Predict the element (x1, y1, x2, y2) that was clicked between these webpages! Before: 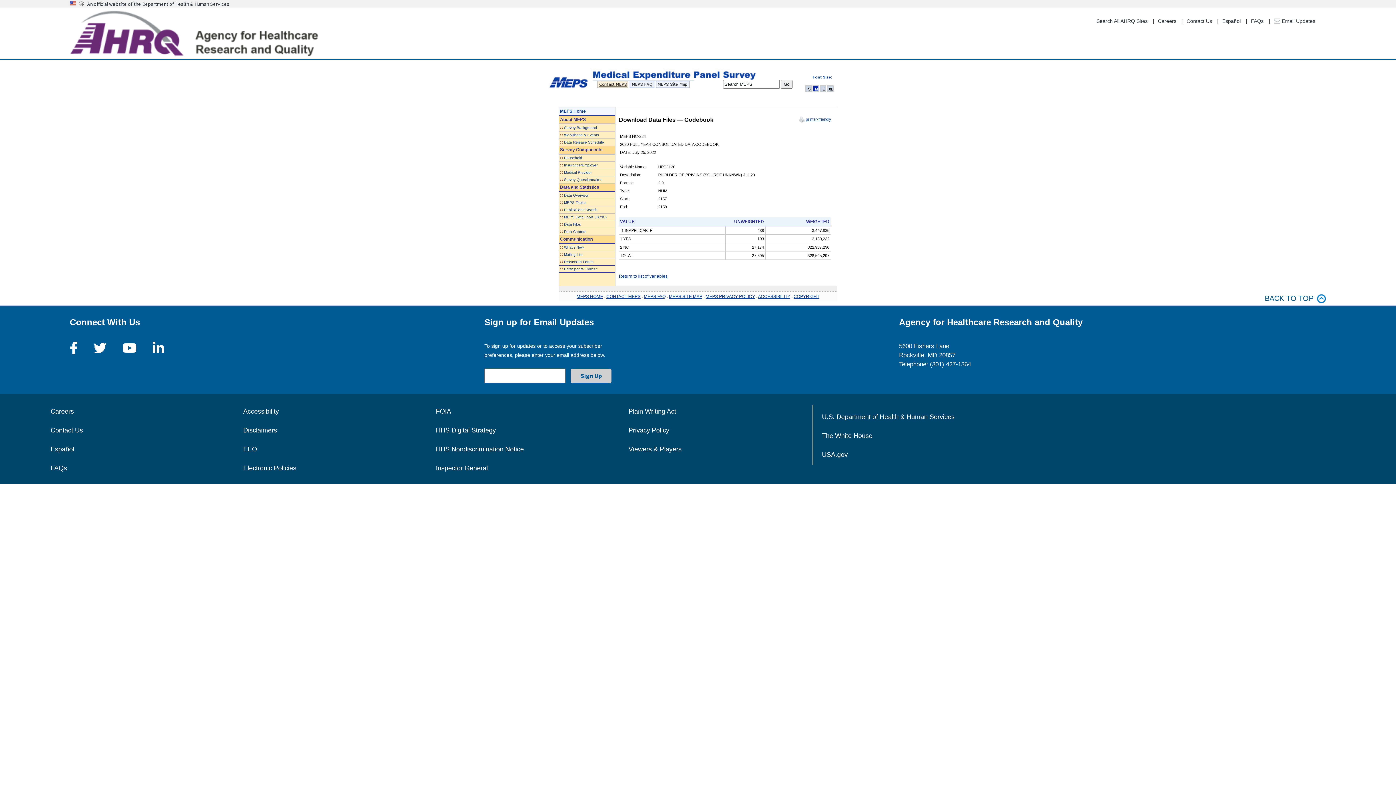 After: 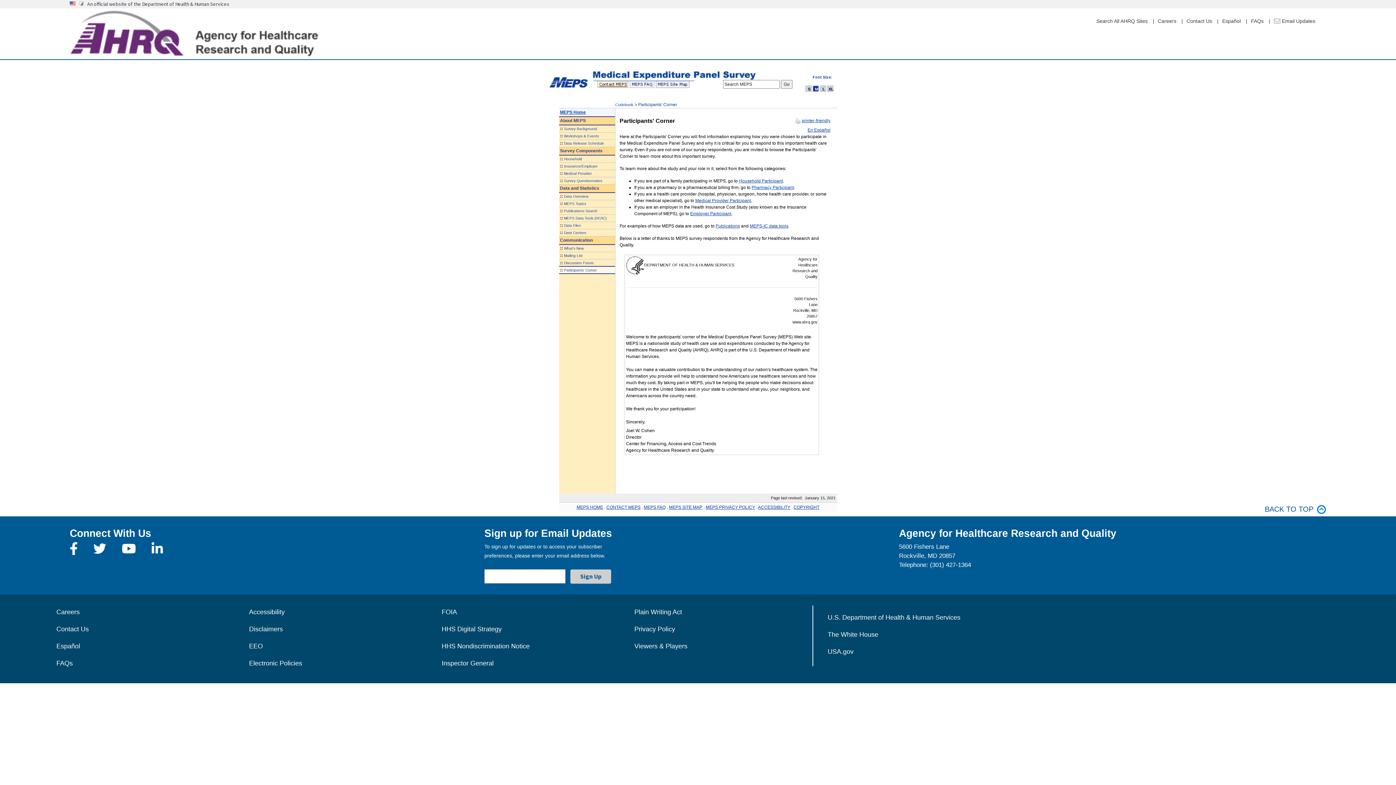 Action: label: Participants' Corner bbox: (564, 267, 596, 271)